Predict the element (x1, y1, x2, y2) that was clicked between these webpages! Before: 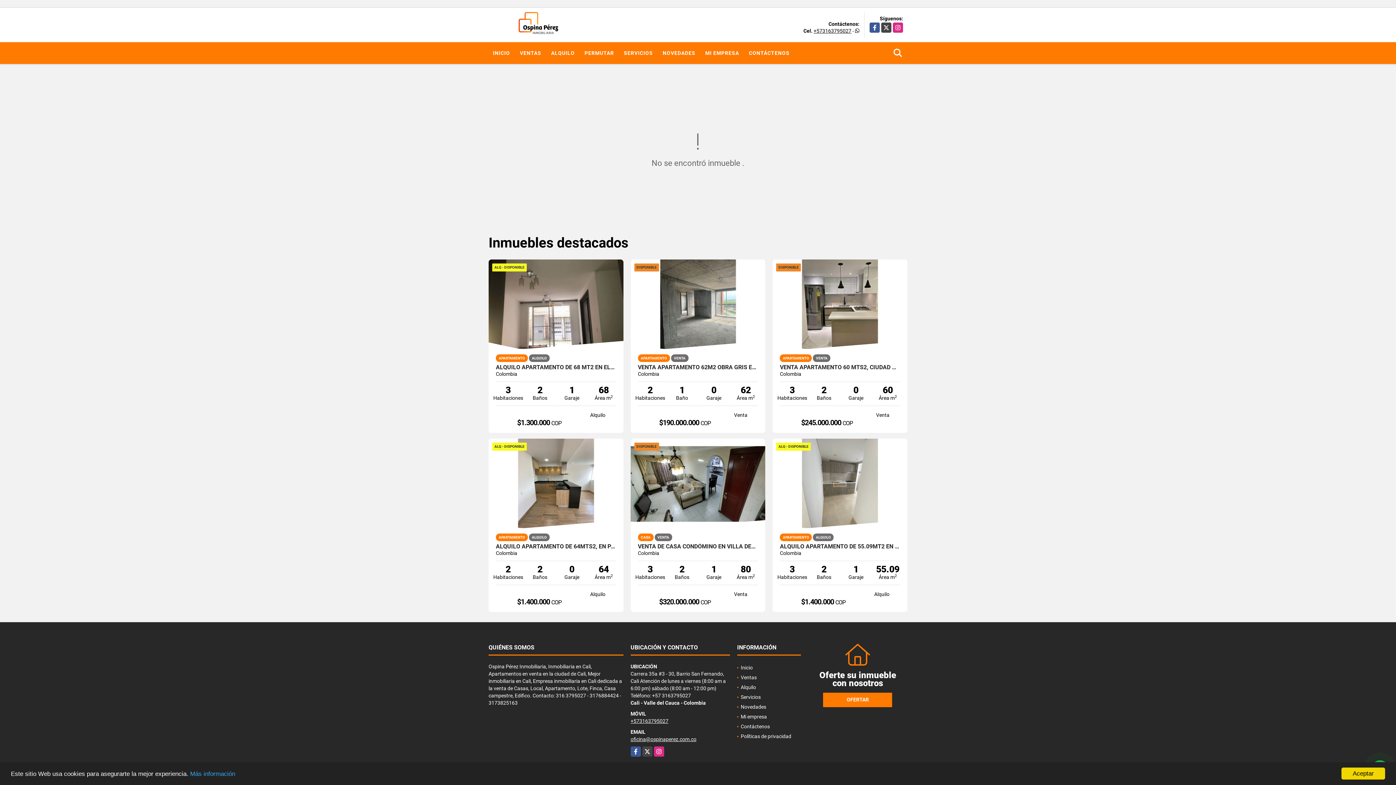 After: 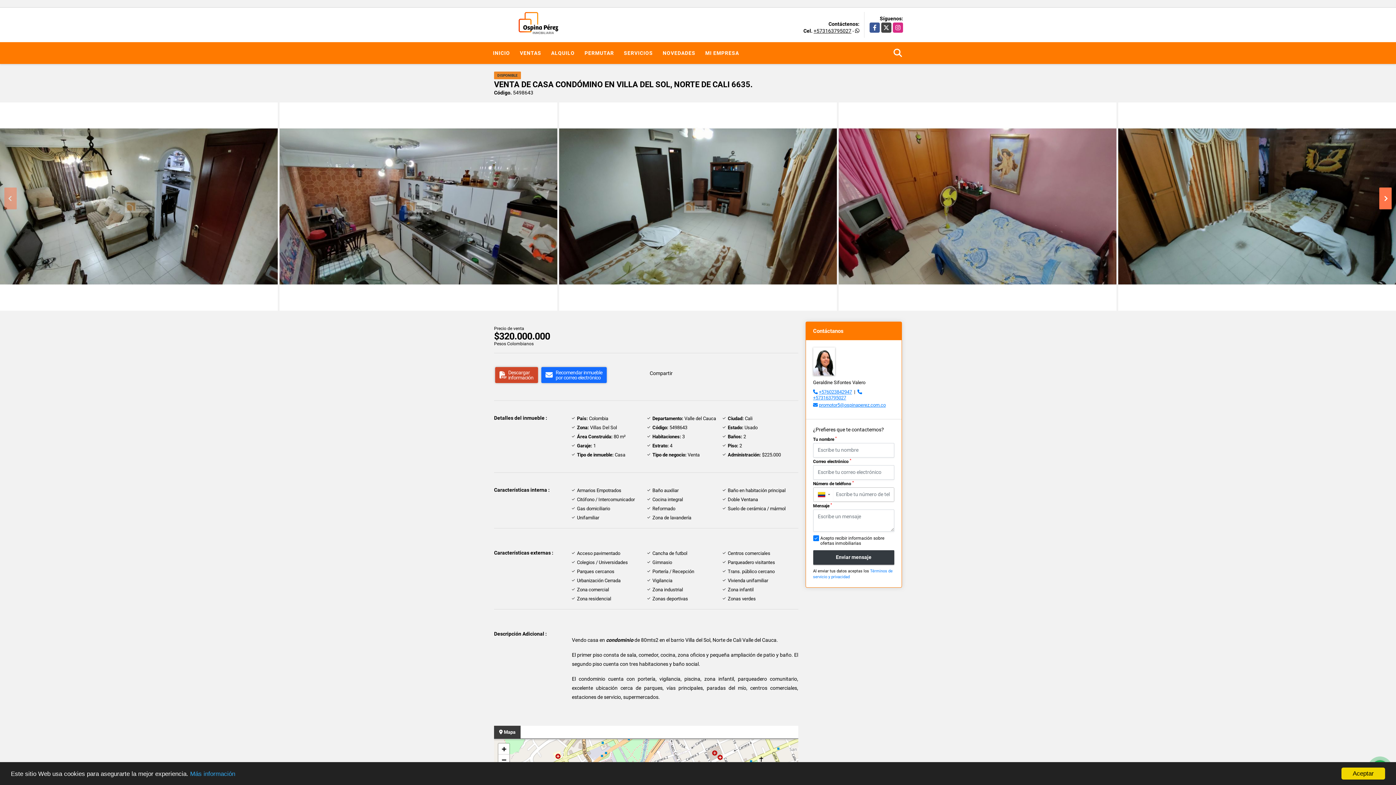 Action: bbox: (630, 438, 765, 529)